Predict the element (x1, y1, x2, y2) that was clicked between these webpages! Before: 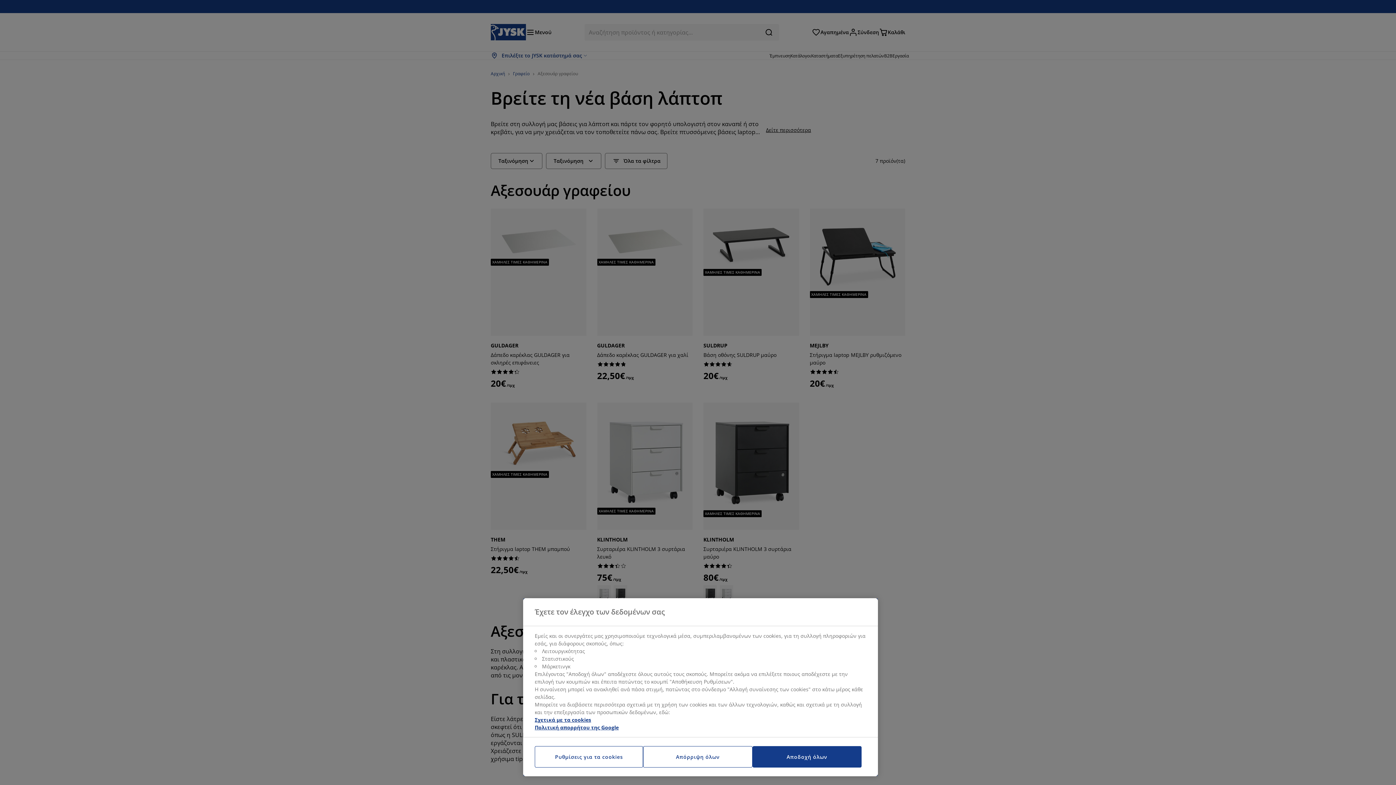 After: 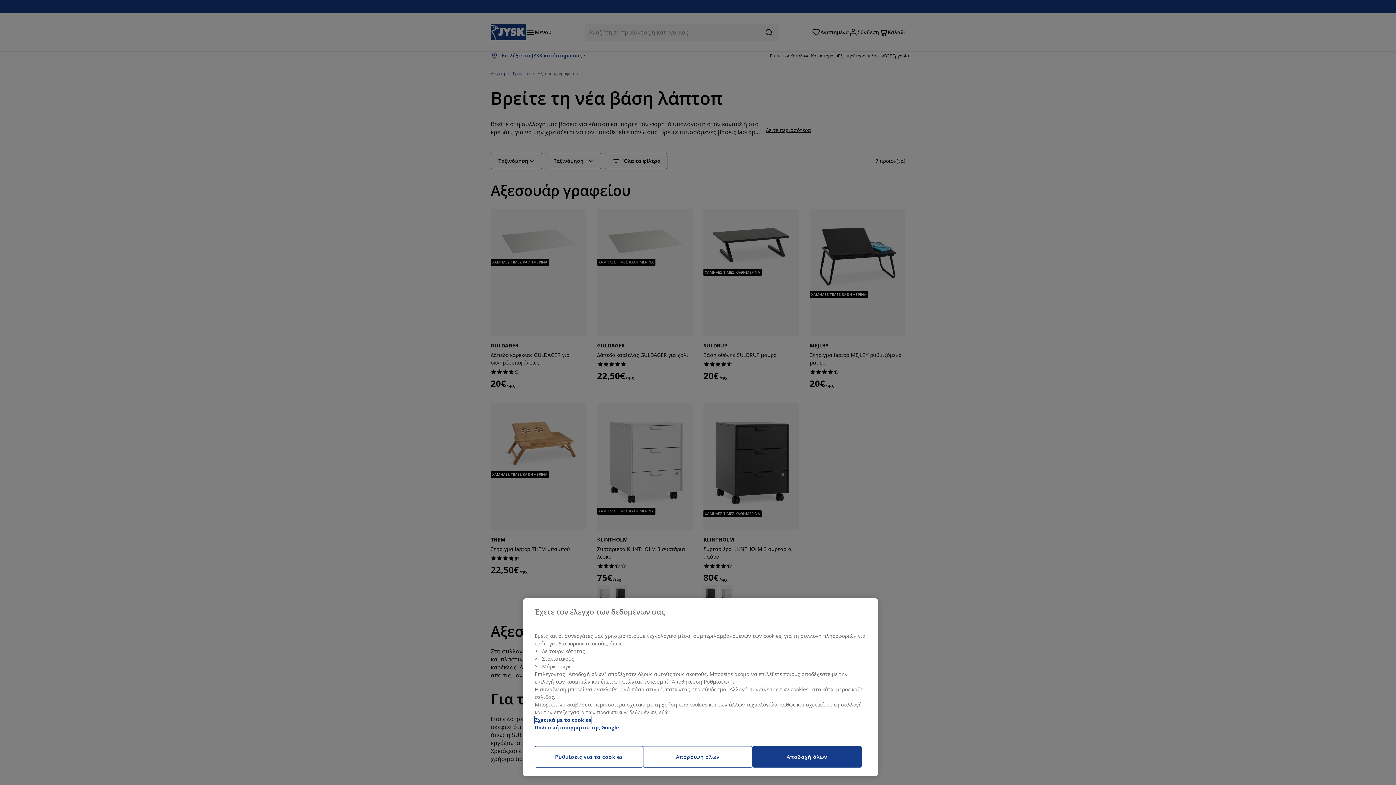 Action: label: Περισσότερες πληροφορίες σχετικά με το απόρρητό σας, ανοίγει σε νέα καρτέλα bbox: (534, 716, 591, 724)